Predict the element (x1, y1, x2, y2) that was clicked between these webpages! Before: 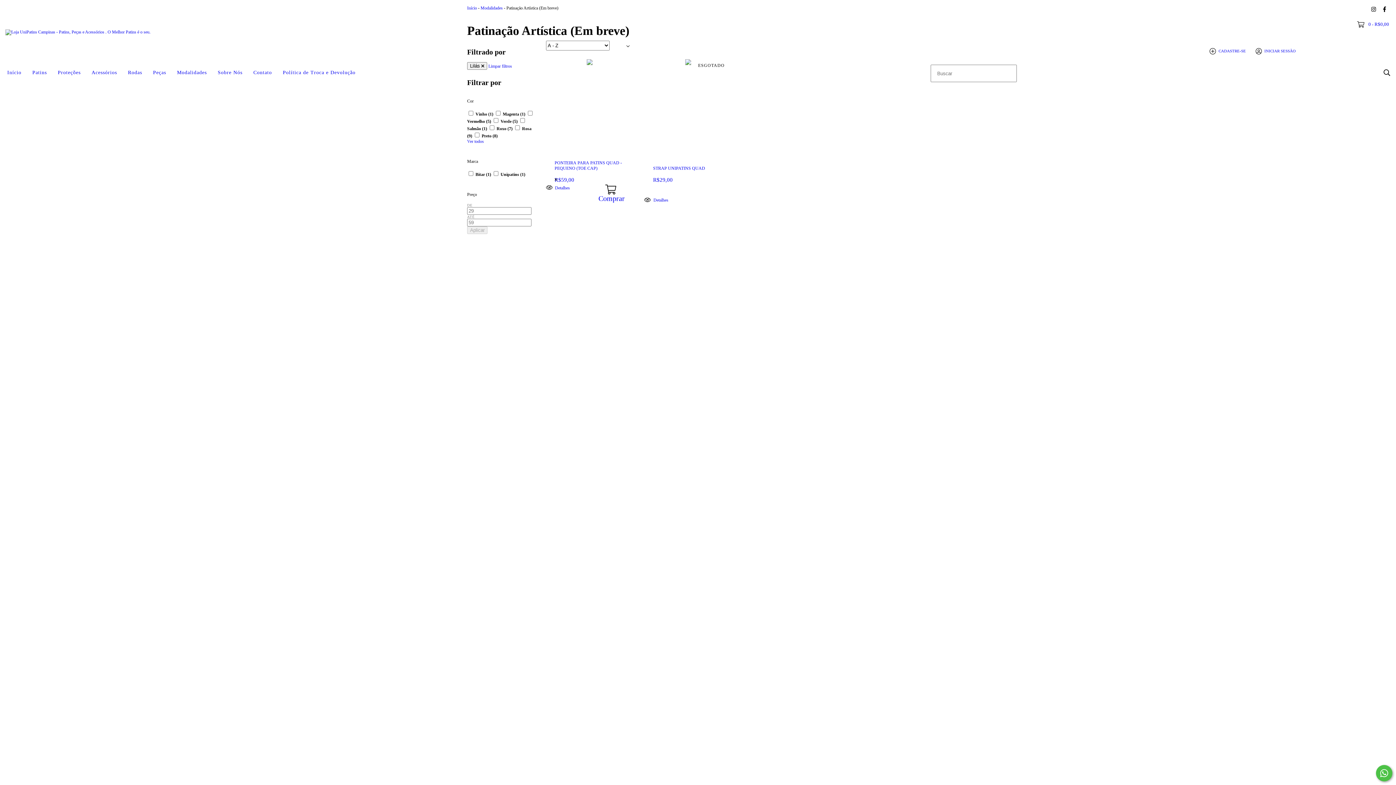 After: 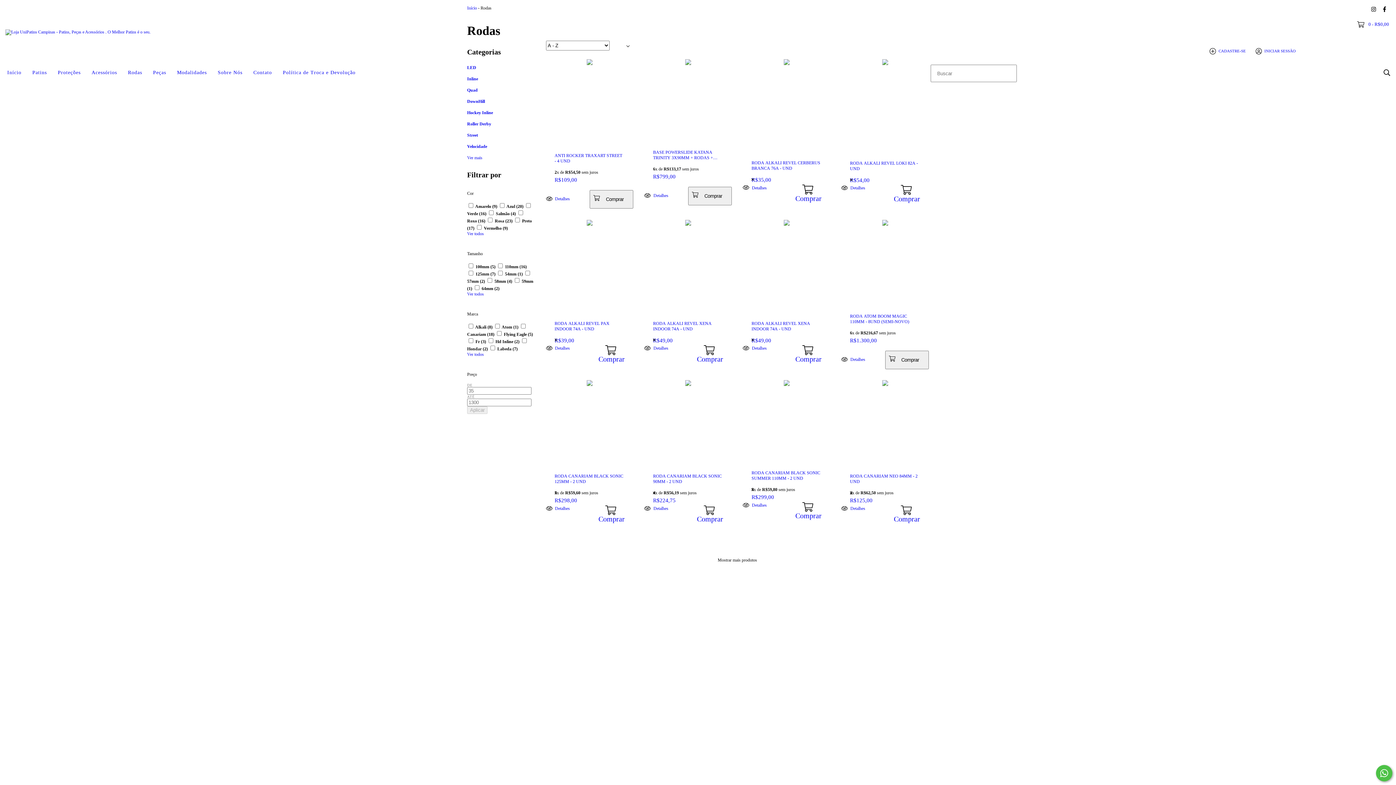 Action: bbox: (122, 64, 147, 80) label: Rodas